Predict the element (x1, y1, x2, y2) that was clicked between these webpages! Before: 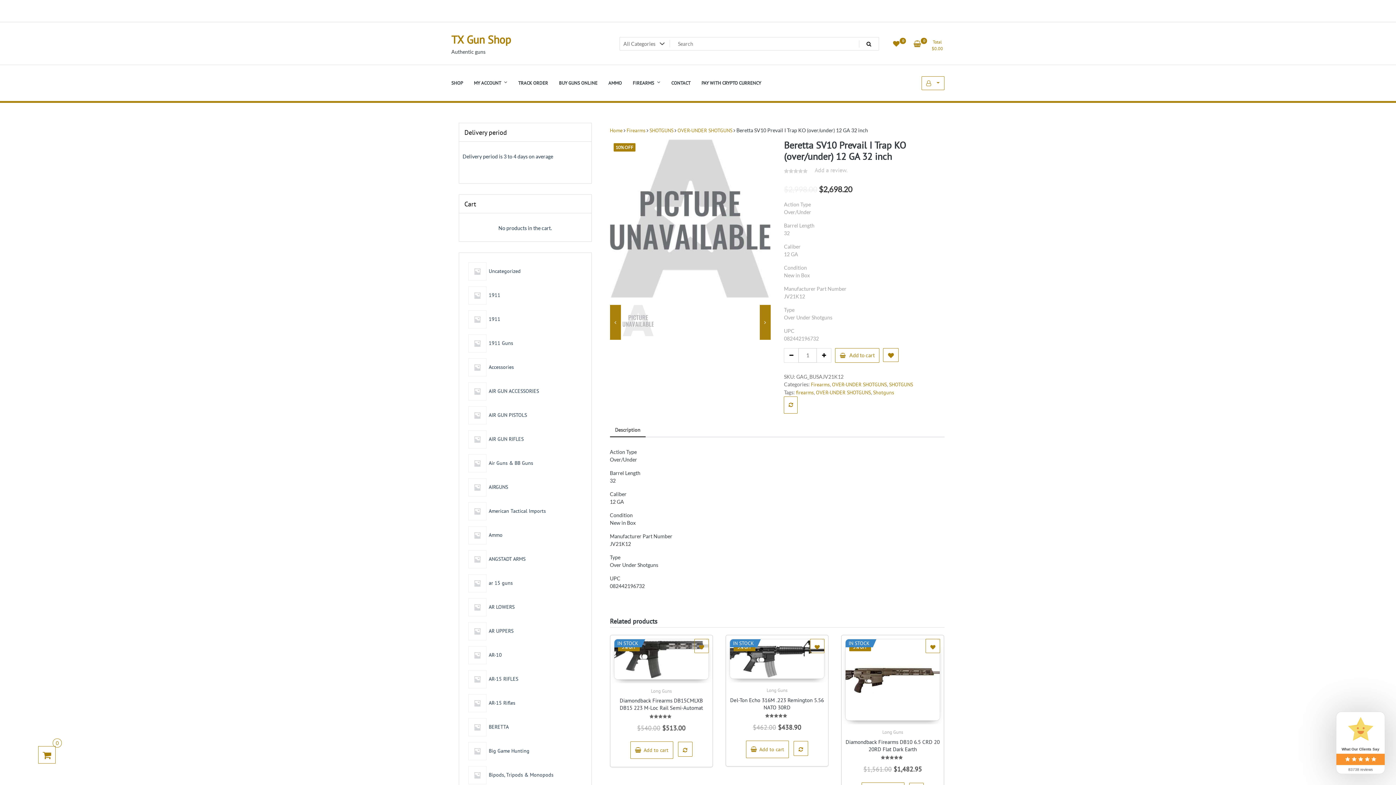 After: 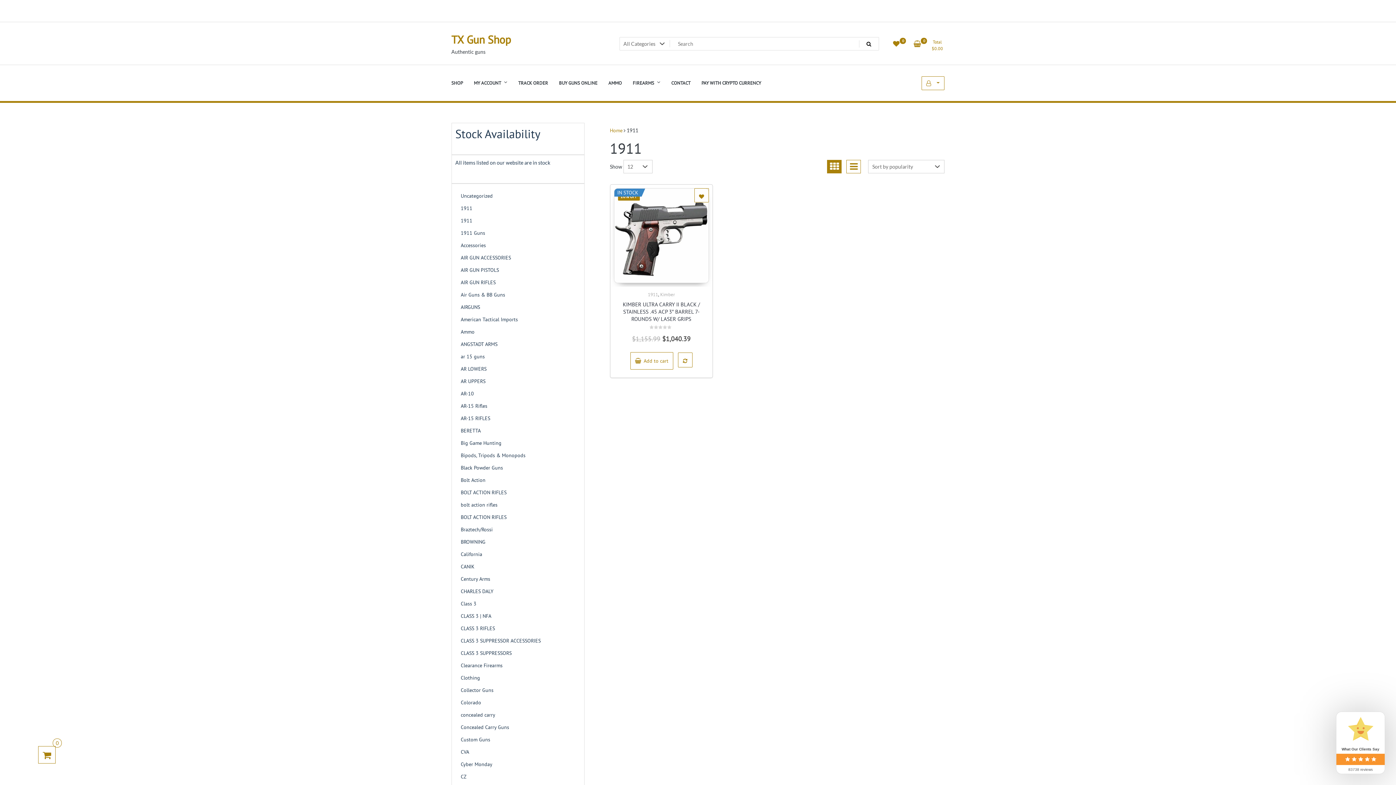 Action: label: 1911 bbox: (490, 278, 500, 284)